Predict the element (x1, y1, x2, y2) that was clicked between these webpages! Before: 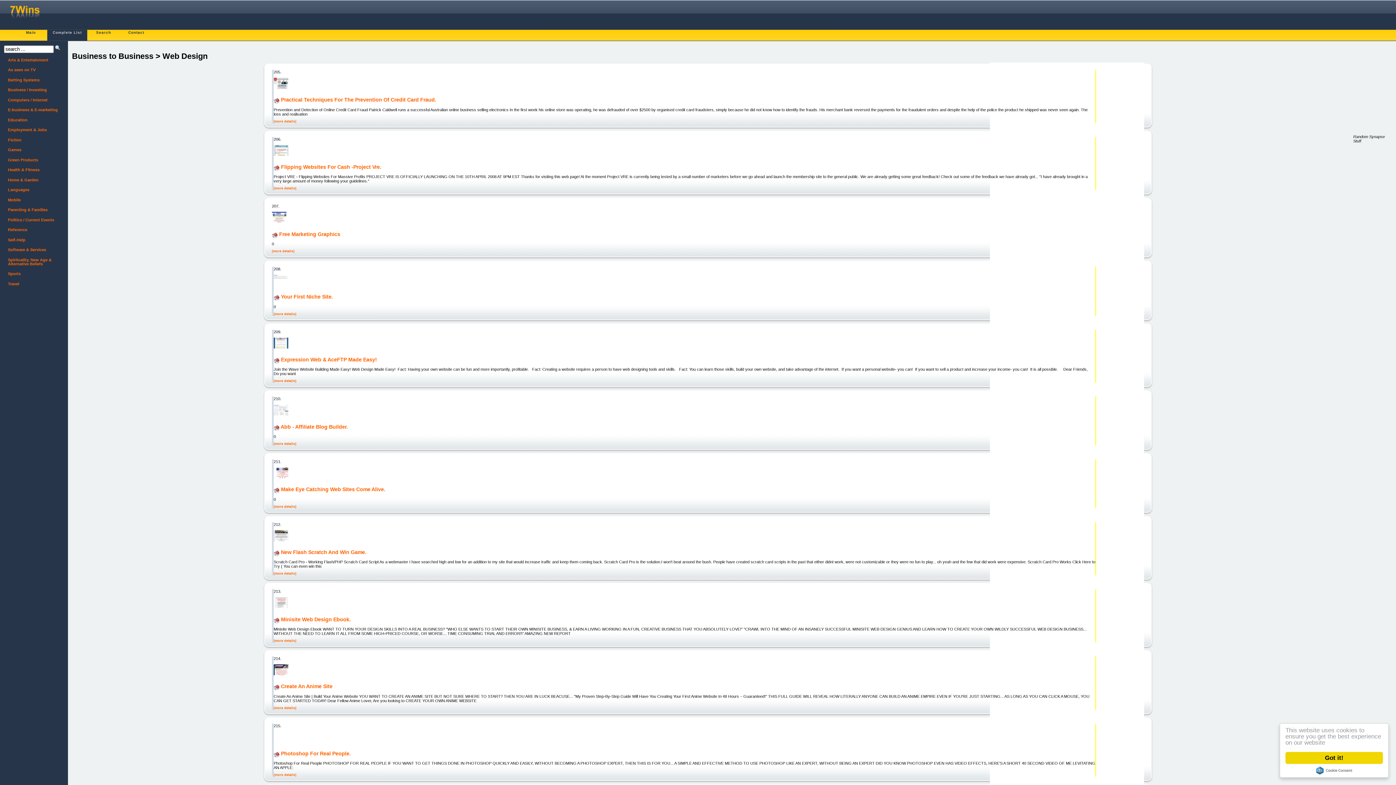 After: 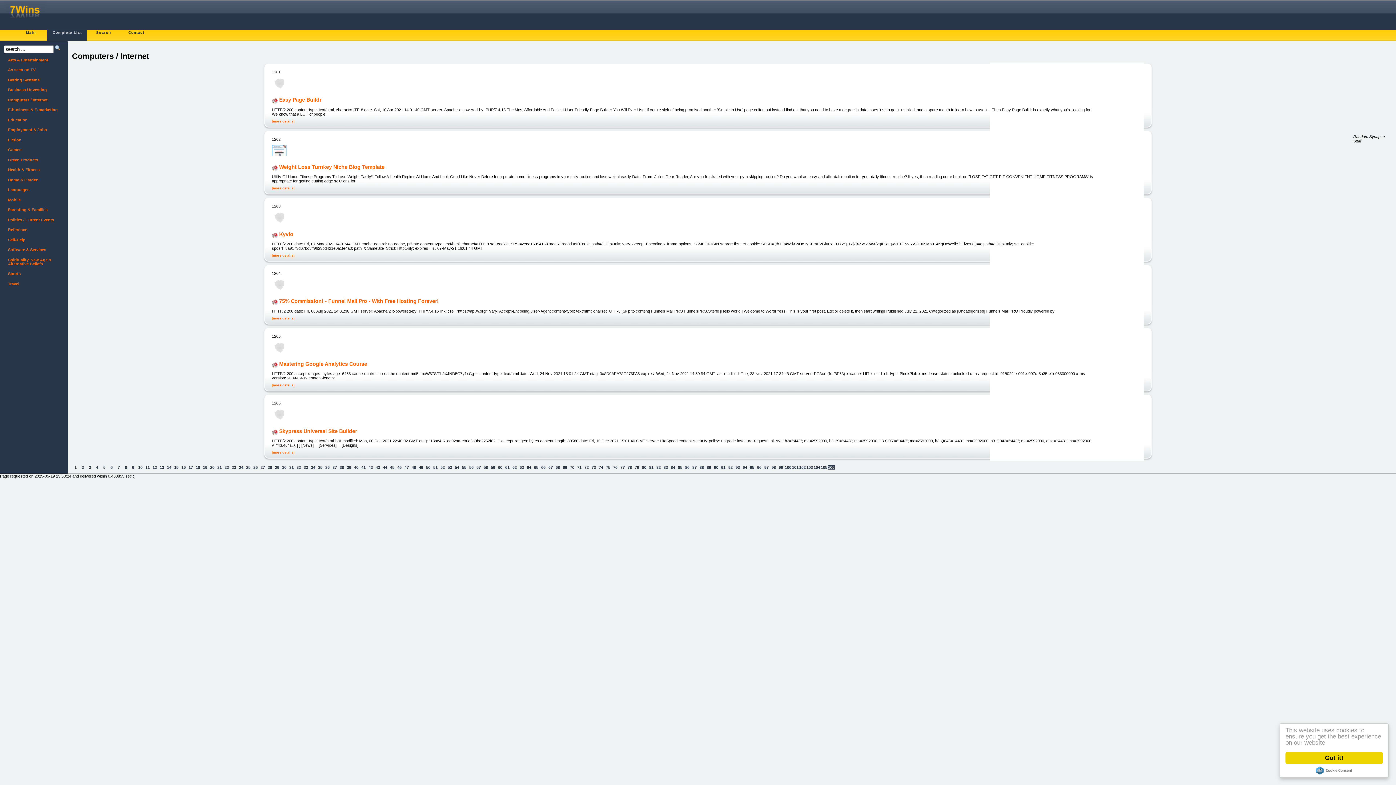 Action: bbox: (4, 95, 64, 105) label: Computers / Internet